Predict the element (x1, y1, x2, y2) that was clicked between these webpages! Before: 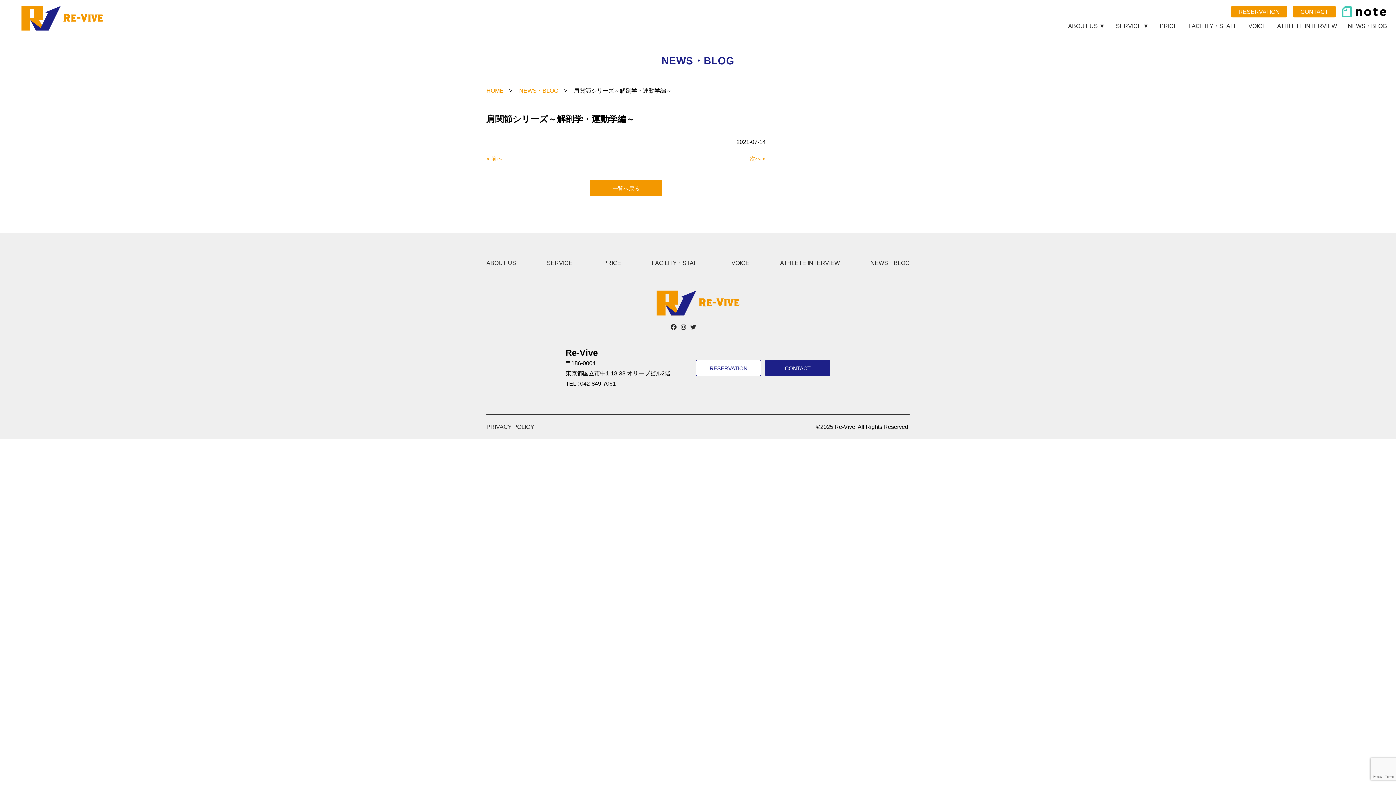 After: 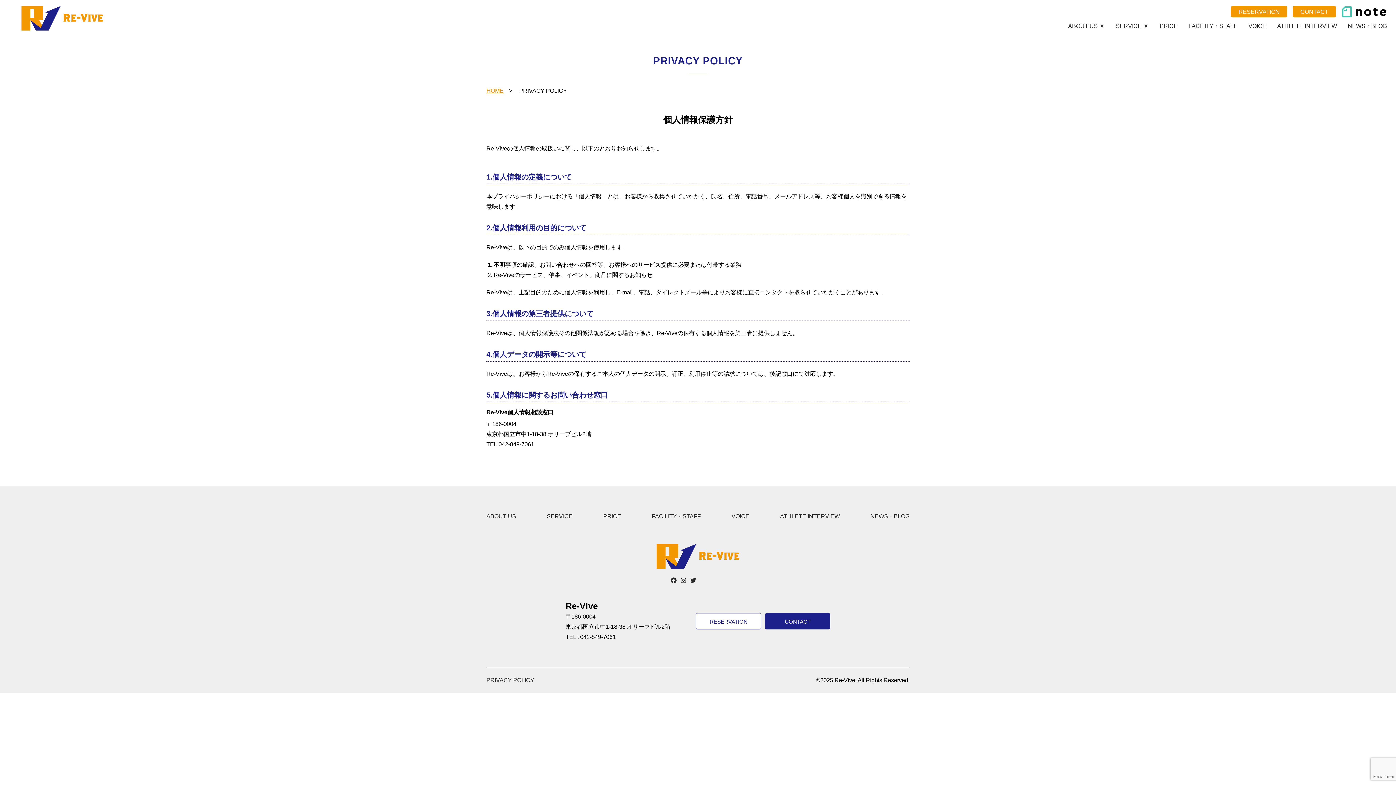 Action: label: PRIVACY POLICY bbox: (486, 423, 534, 430)